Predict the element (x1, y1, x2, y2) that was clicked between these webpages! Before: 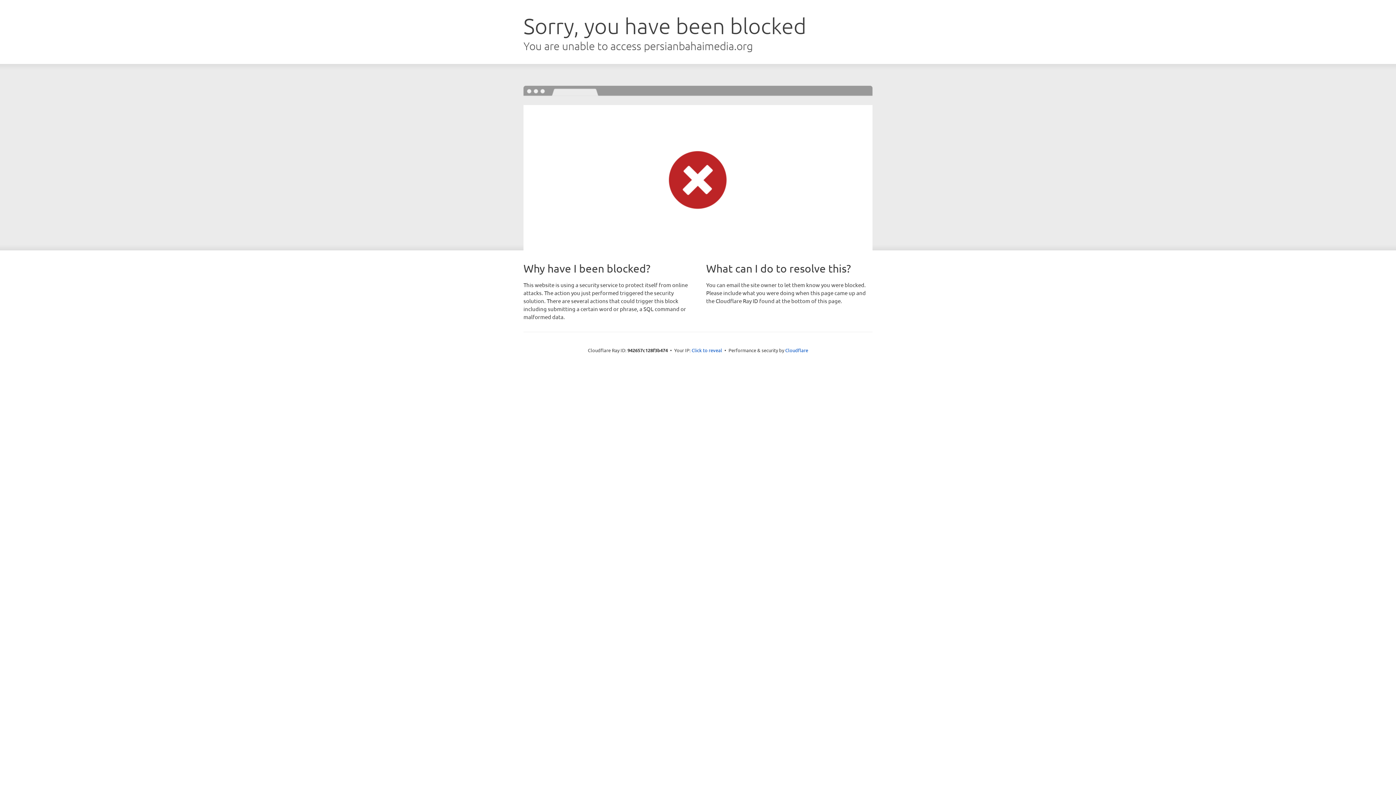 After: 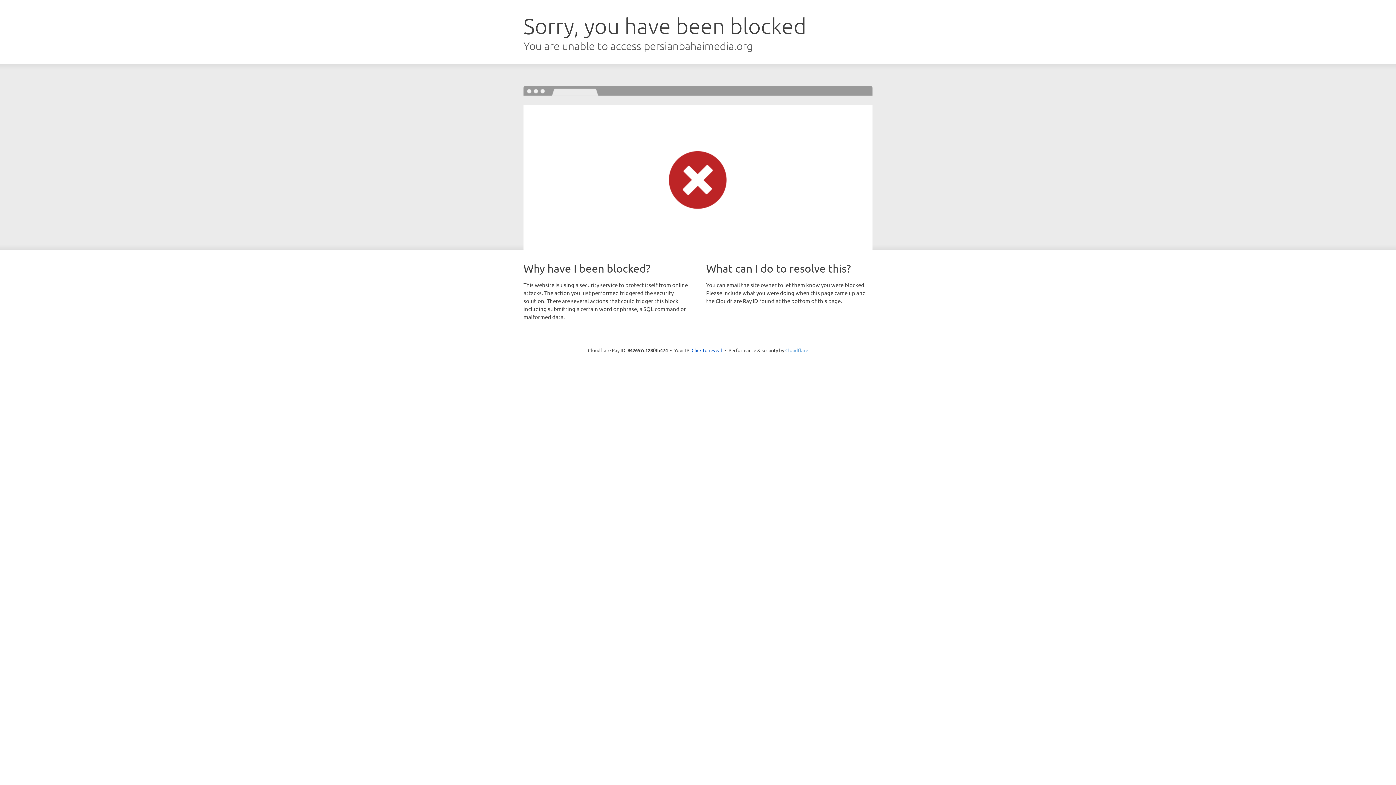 Action: bbox: (785, 347, 808, 353) label: Cloudflare